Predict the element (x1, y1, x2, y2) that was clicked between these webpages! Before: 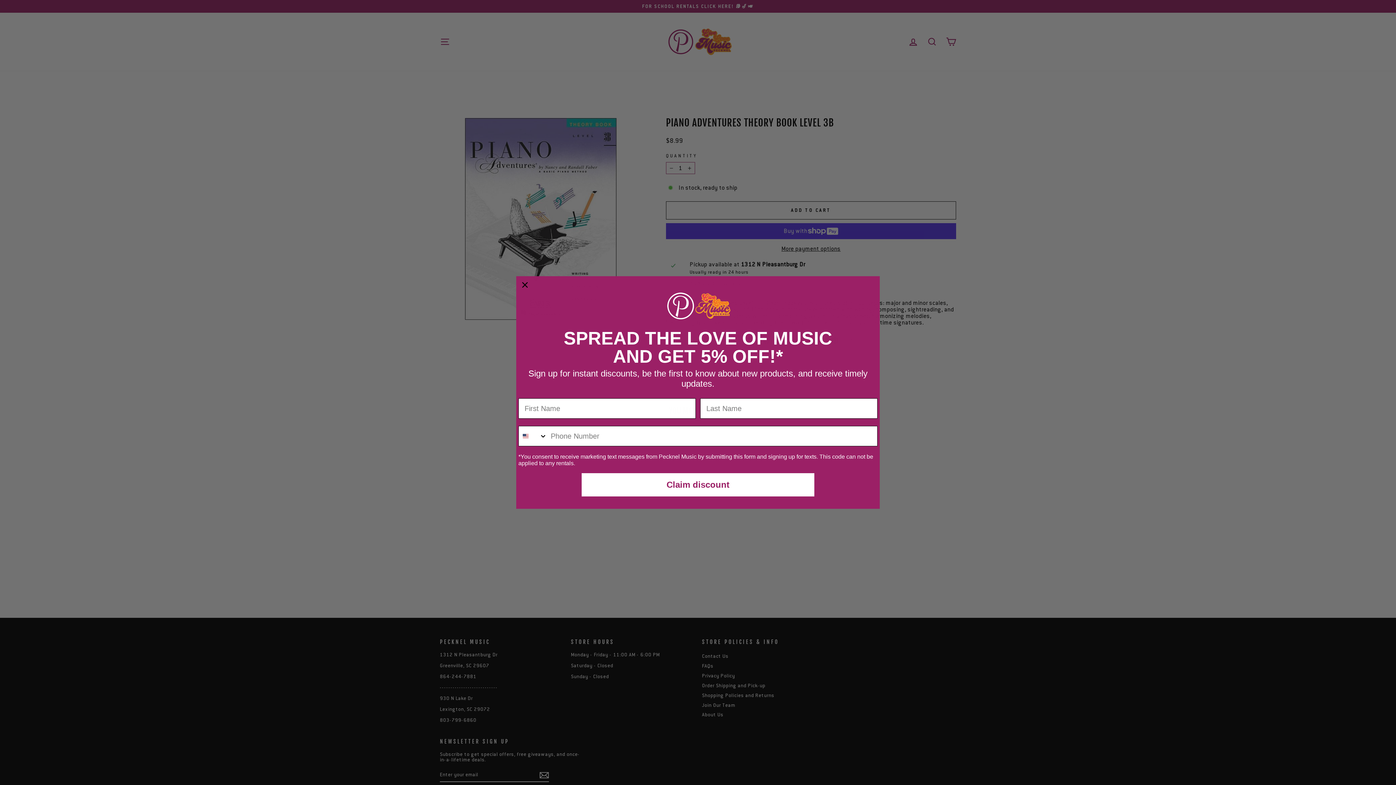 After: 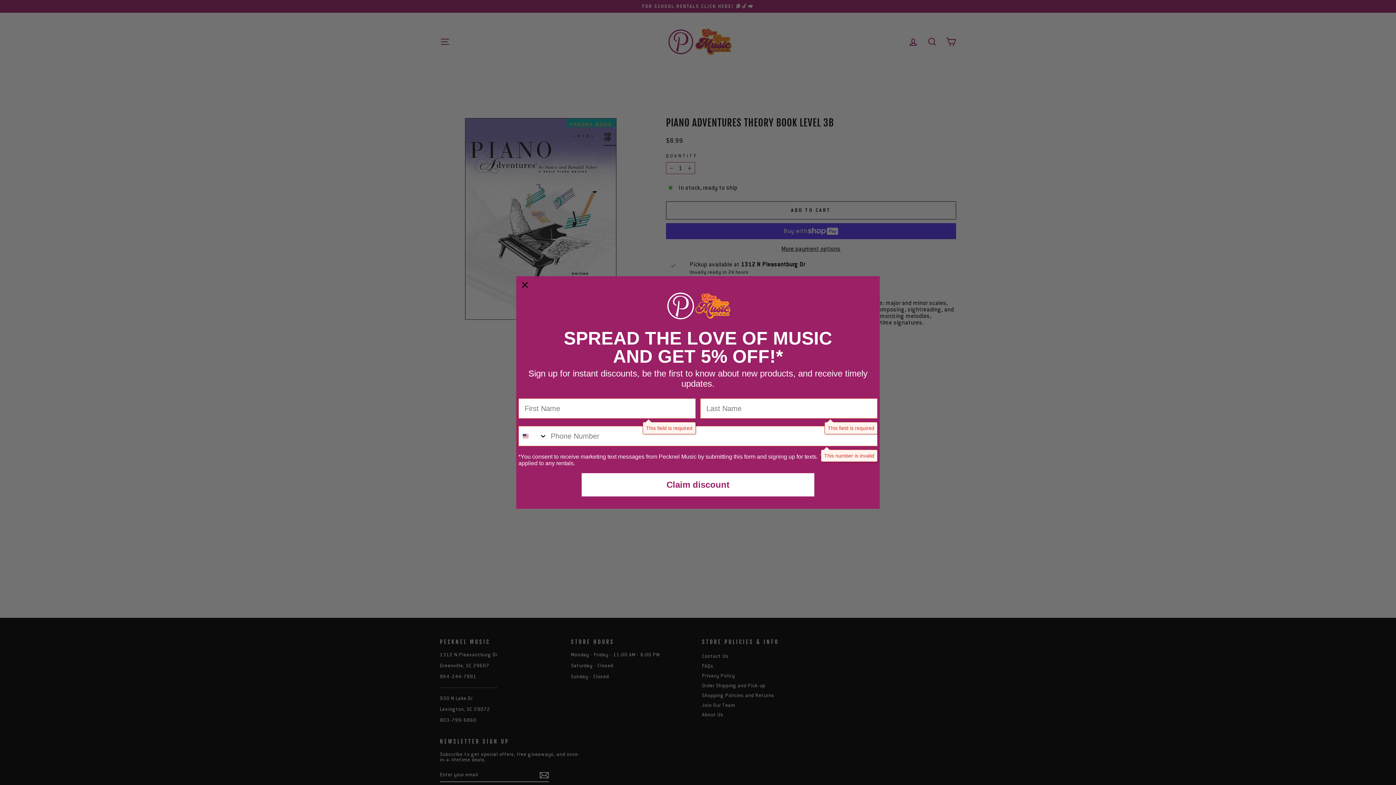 Action: bbox: (581, 473, 814, 496) label: Claim discount